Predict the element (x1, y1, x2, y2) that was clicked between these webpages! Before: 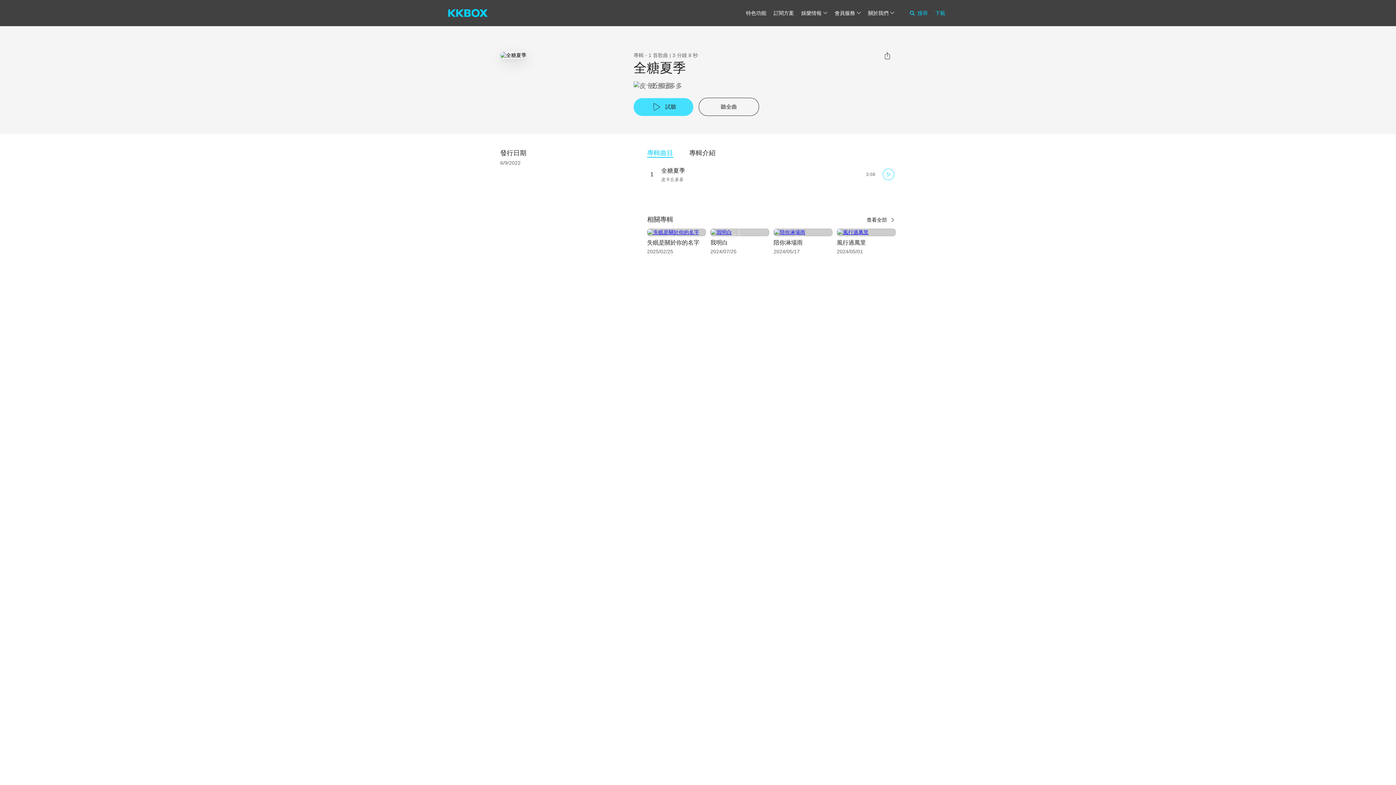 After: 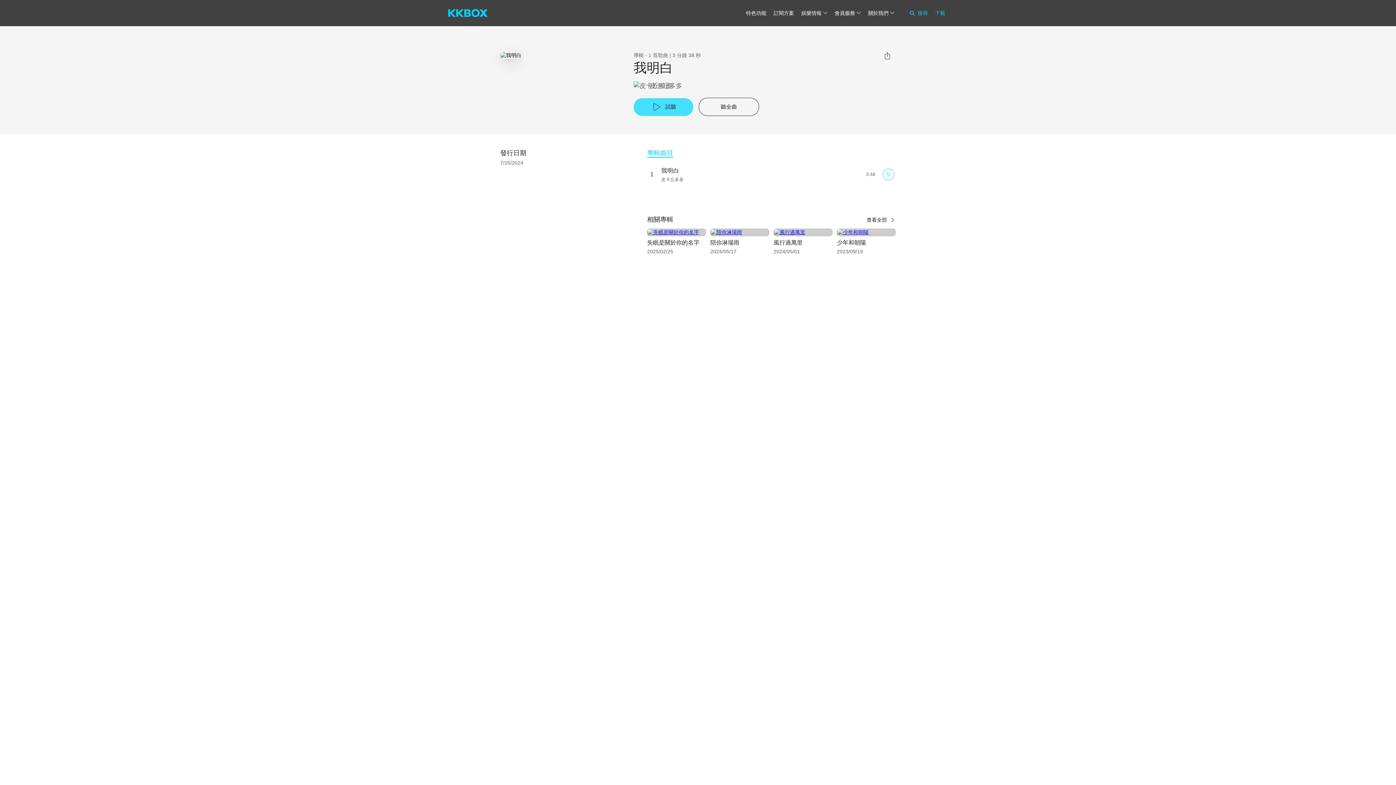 Action: bbox: (710, 239, 728, 245) label: 我明白